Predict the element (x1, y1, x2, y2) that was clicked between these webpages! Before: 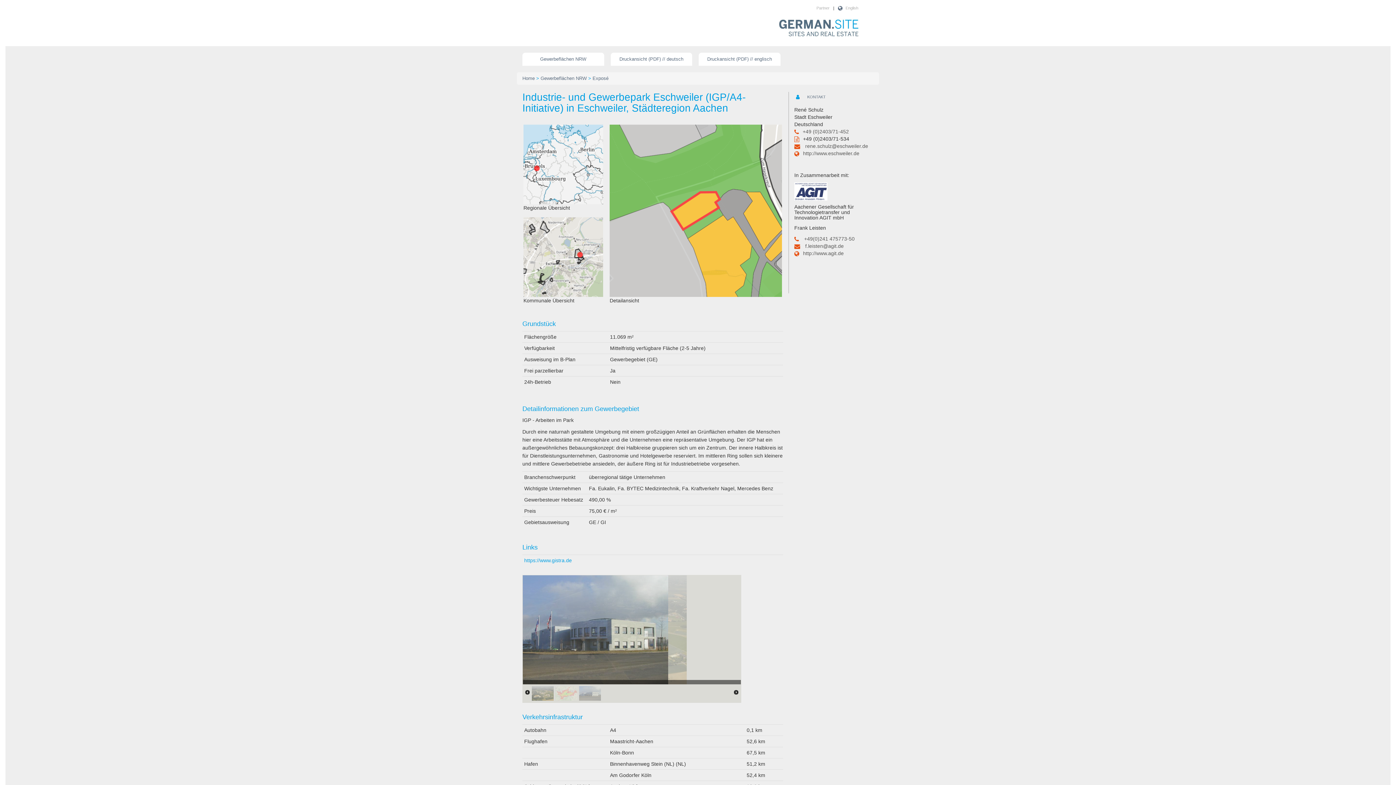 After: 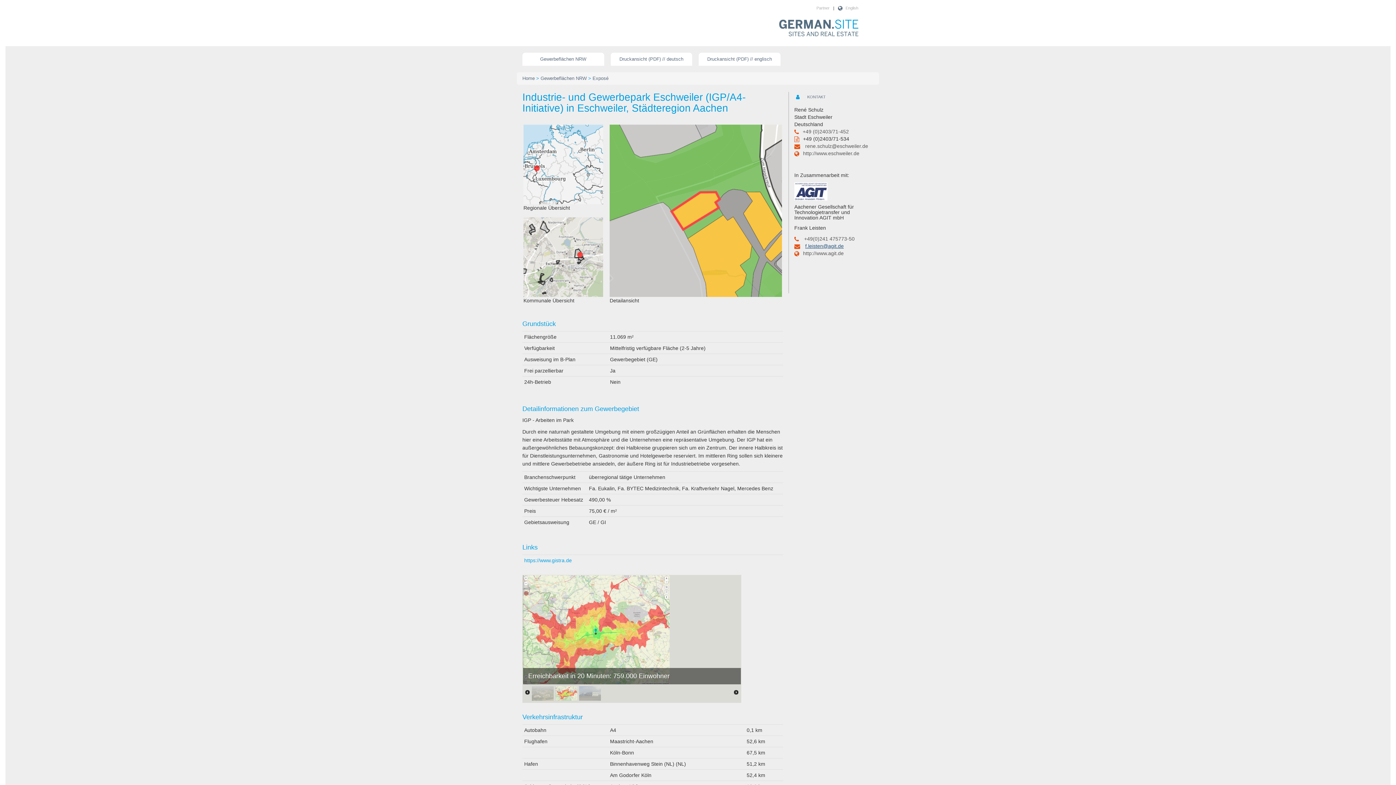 Action: label: f.leisten@agit.de bbox: (805, 243, 844, 249)